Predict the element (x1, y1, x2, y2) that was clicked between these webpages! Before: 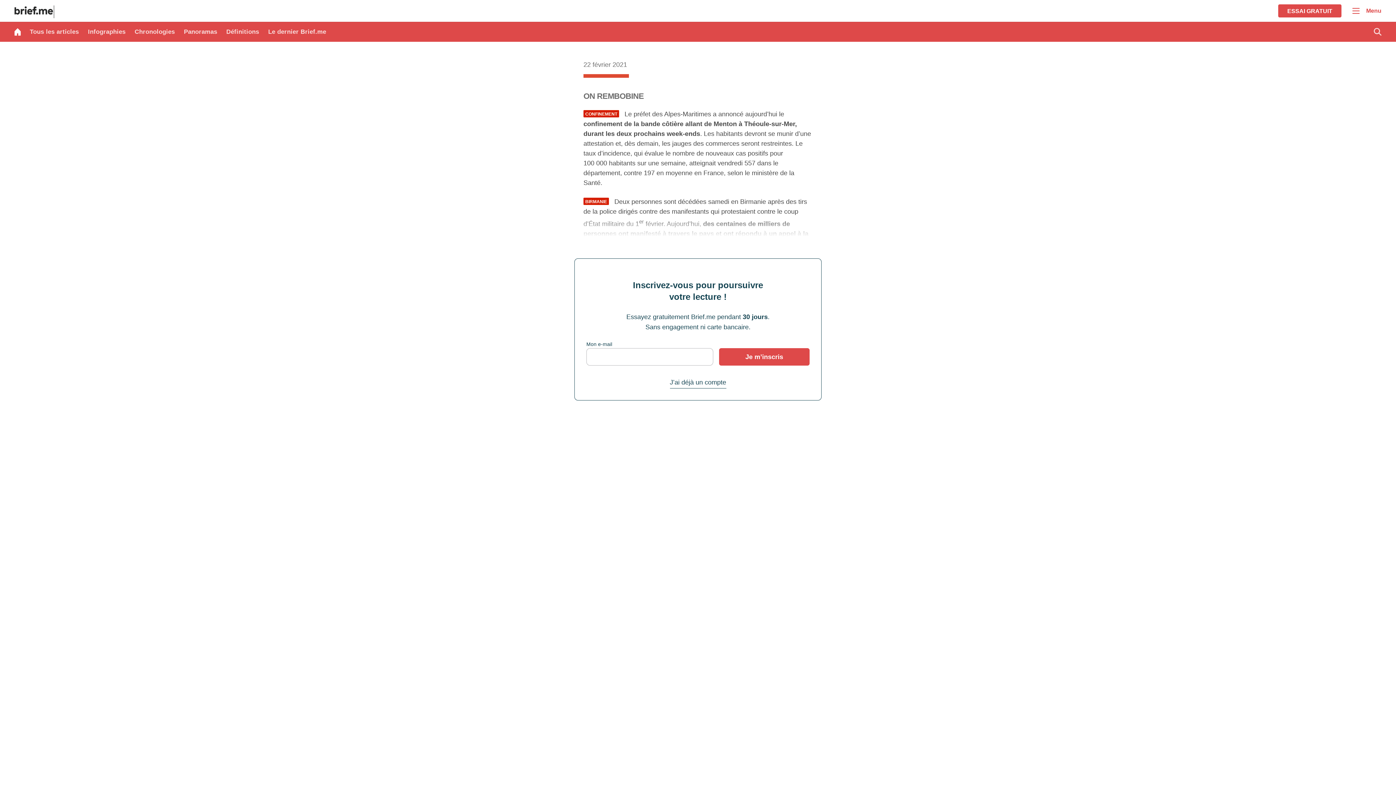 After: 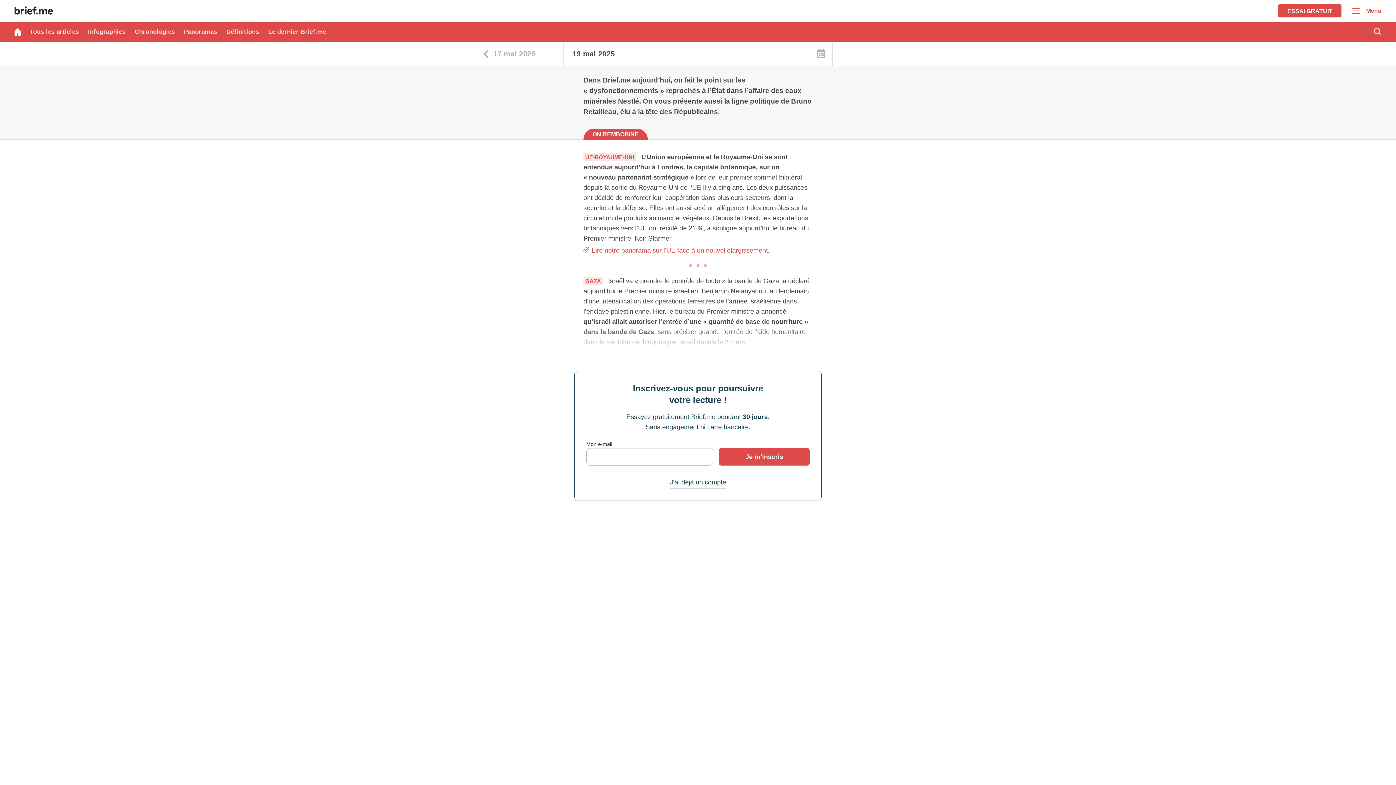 Action: label: Retour à la page d'accueil bbox: (14, 5, 54, 18)